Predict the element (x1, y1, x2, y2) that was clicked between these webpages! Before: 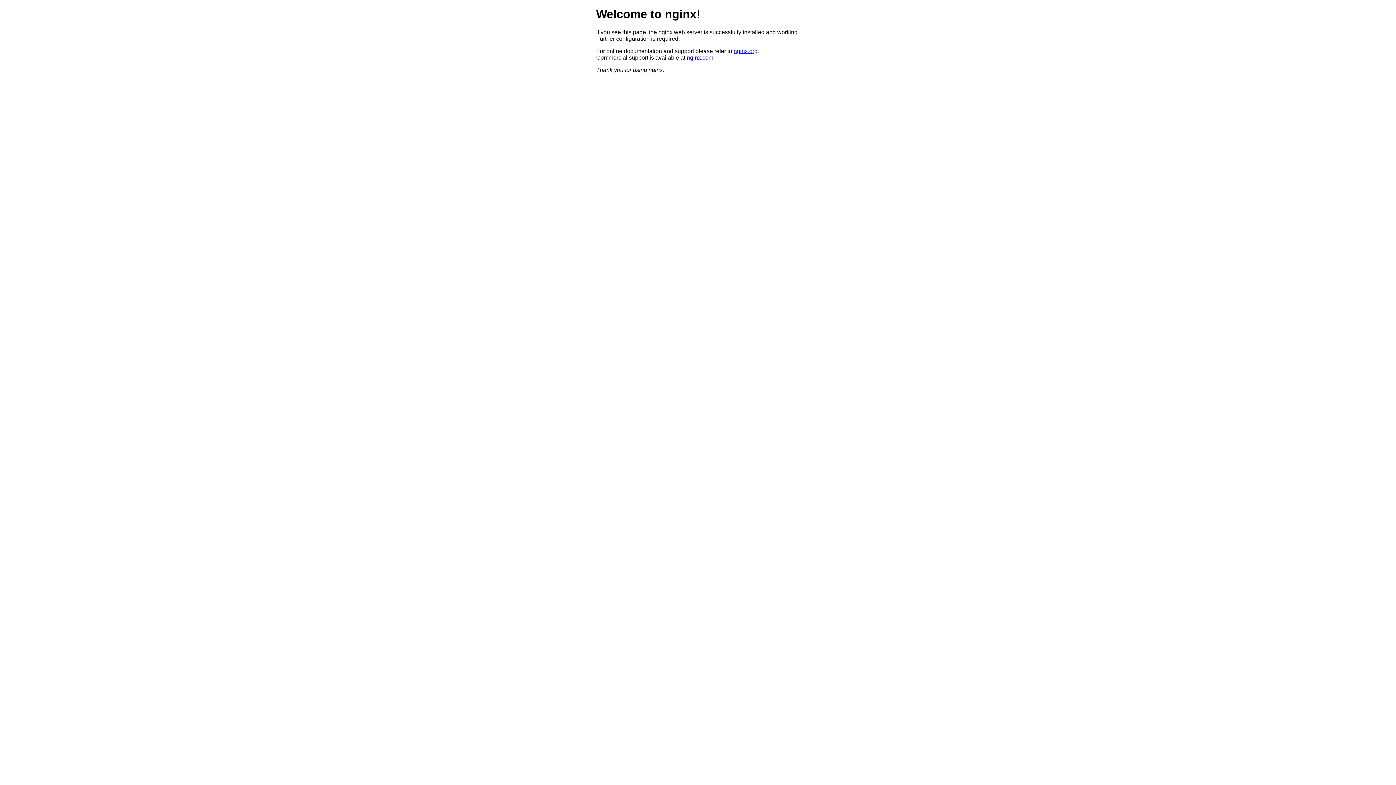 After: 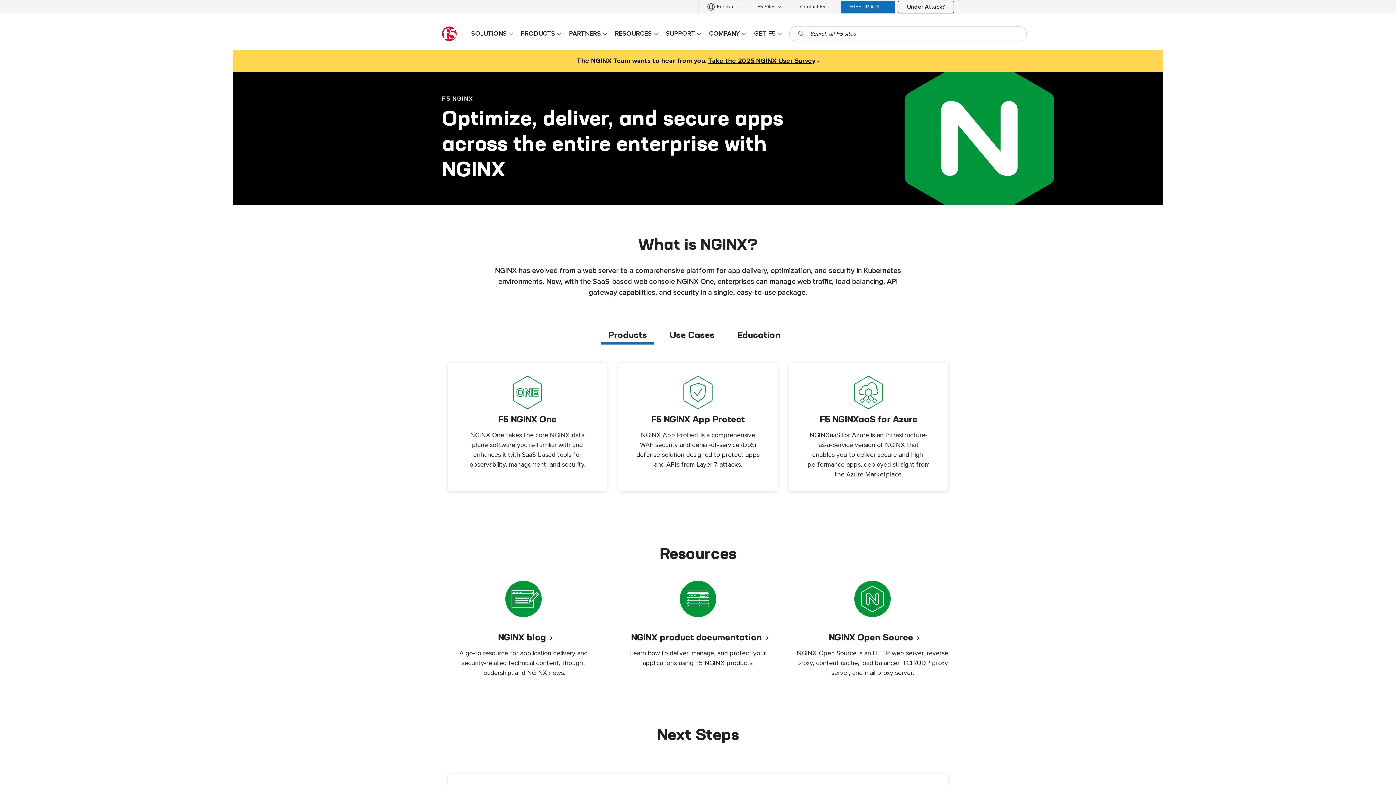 Action: label: nginx.com bbox: (686, 54, 713, 60)